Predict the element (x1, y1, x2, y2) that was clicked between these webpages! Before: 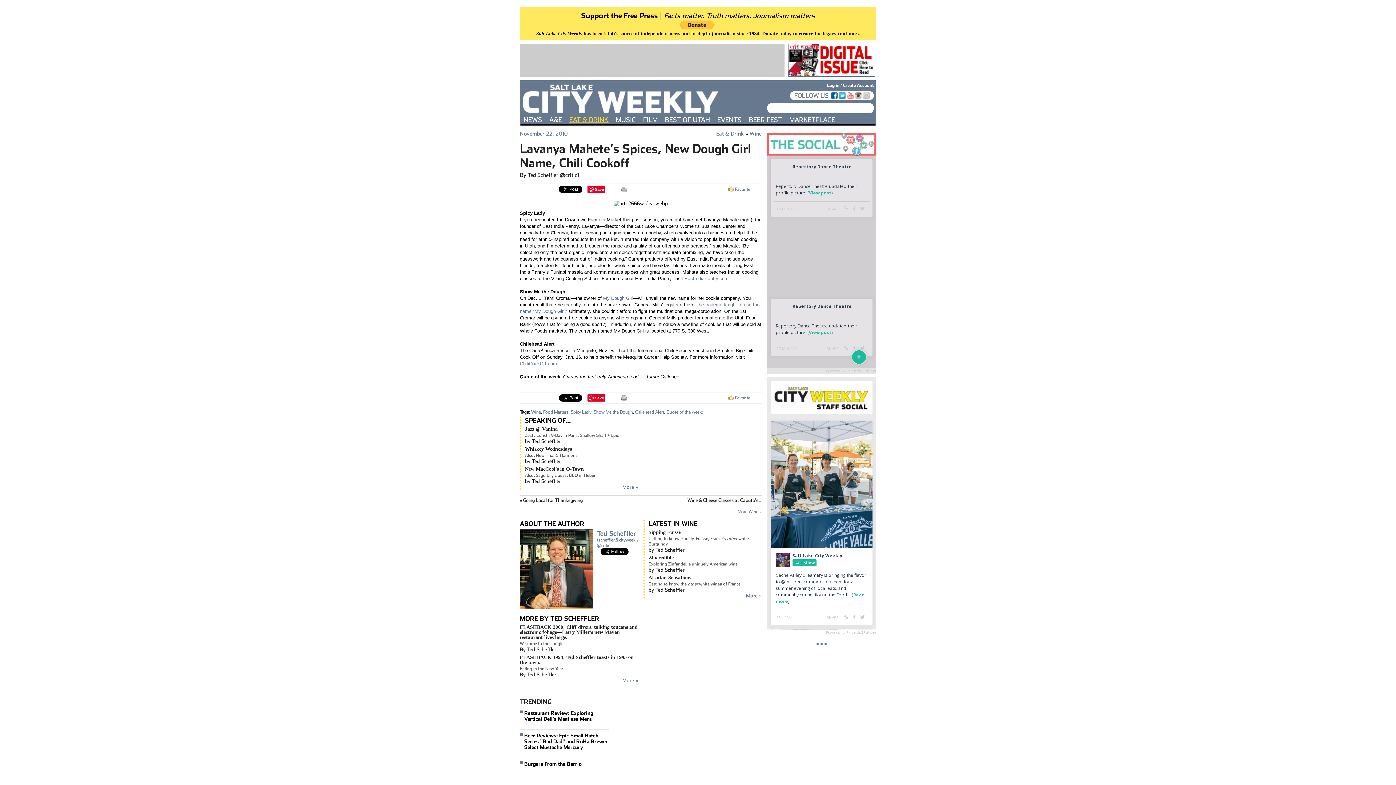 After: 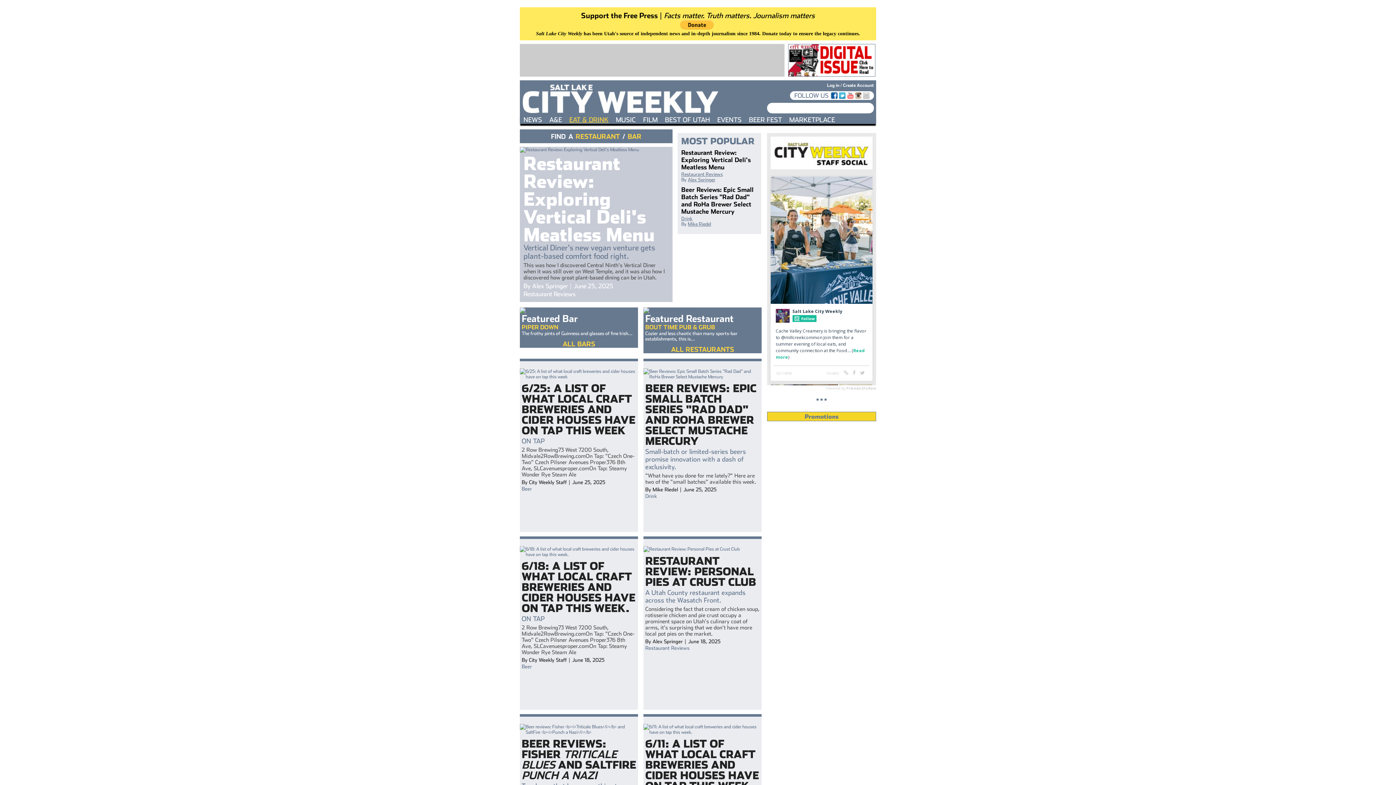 Action: bbox: (716, 130, 744, 136) label: Eat & Drink